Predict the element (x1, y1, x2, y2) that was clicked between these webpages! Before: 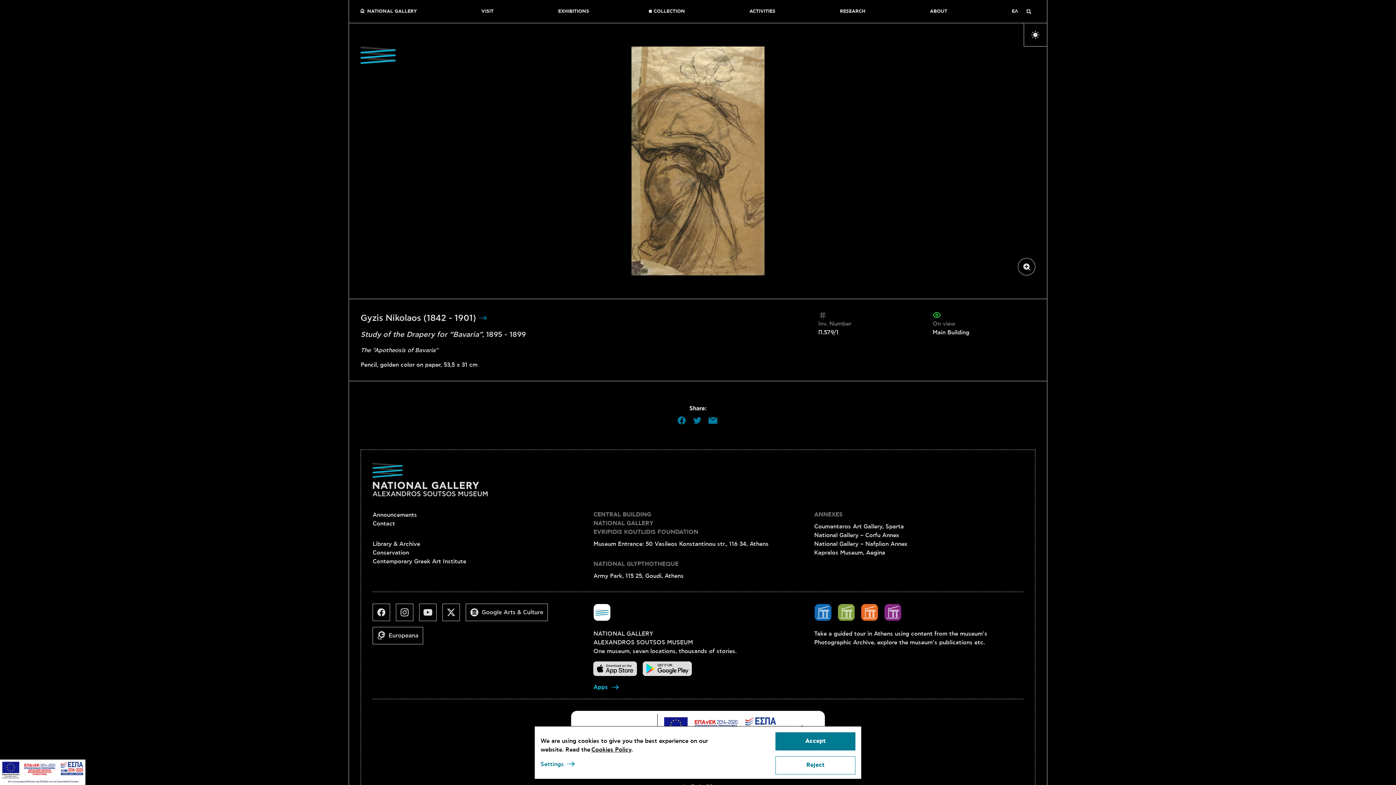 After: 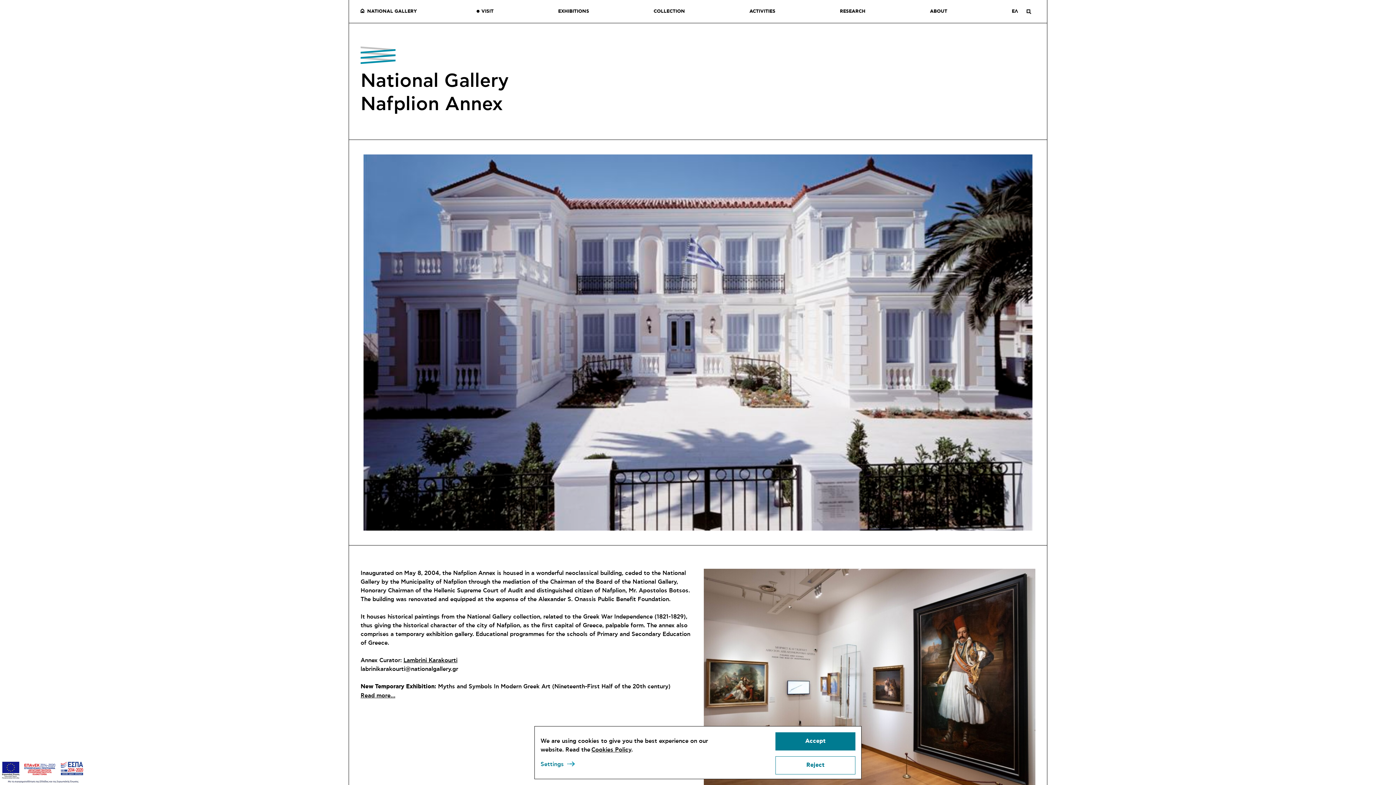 Action: label: National Gallery – Nafplion Annex bbox: (814, 540, 907, 547)